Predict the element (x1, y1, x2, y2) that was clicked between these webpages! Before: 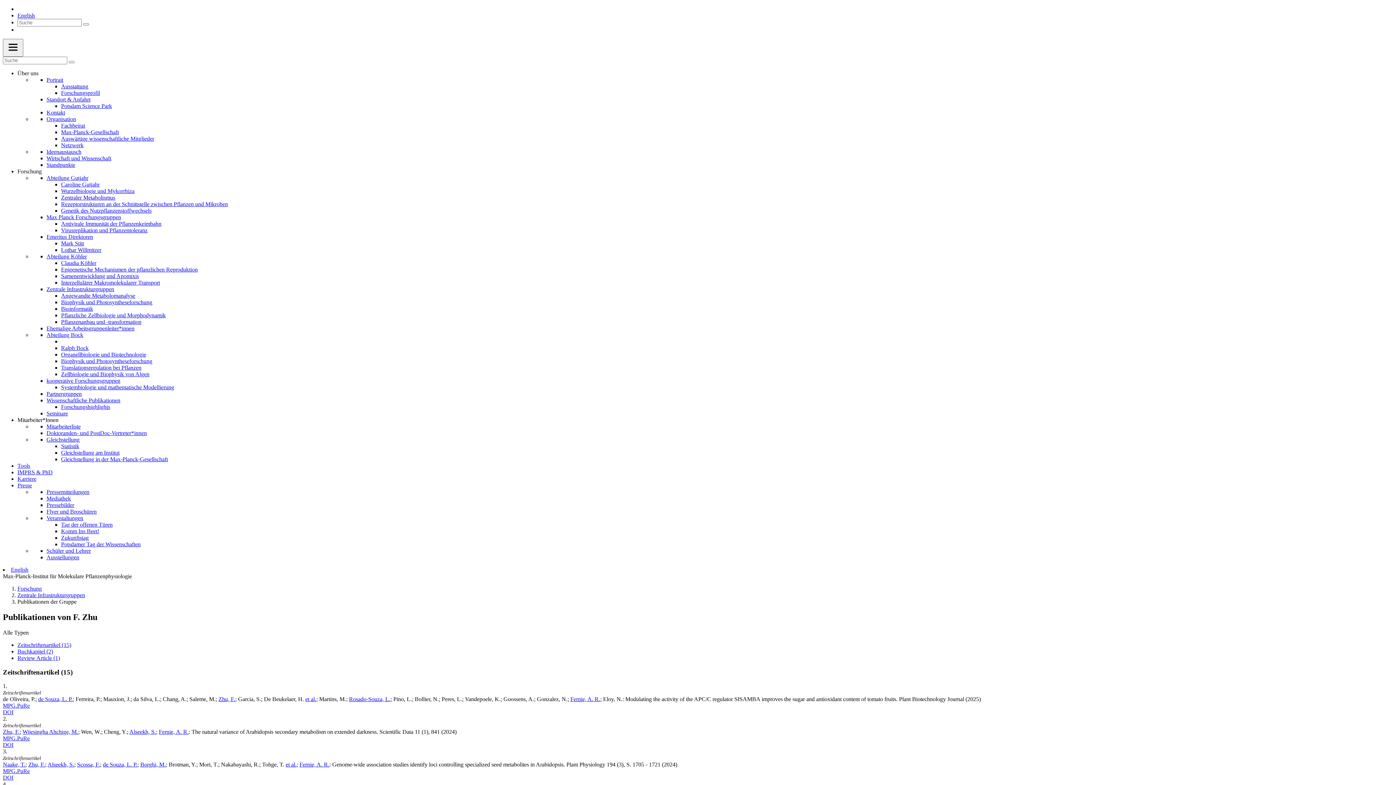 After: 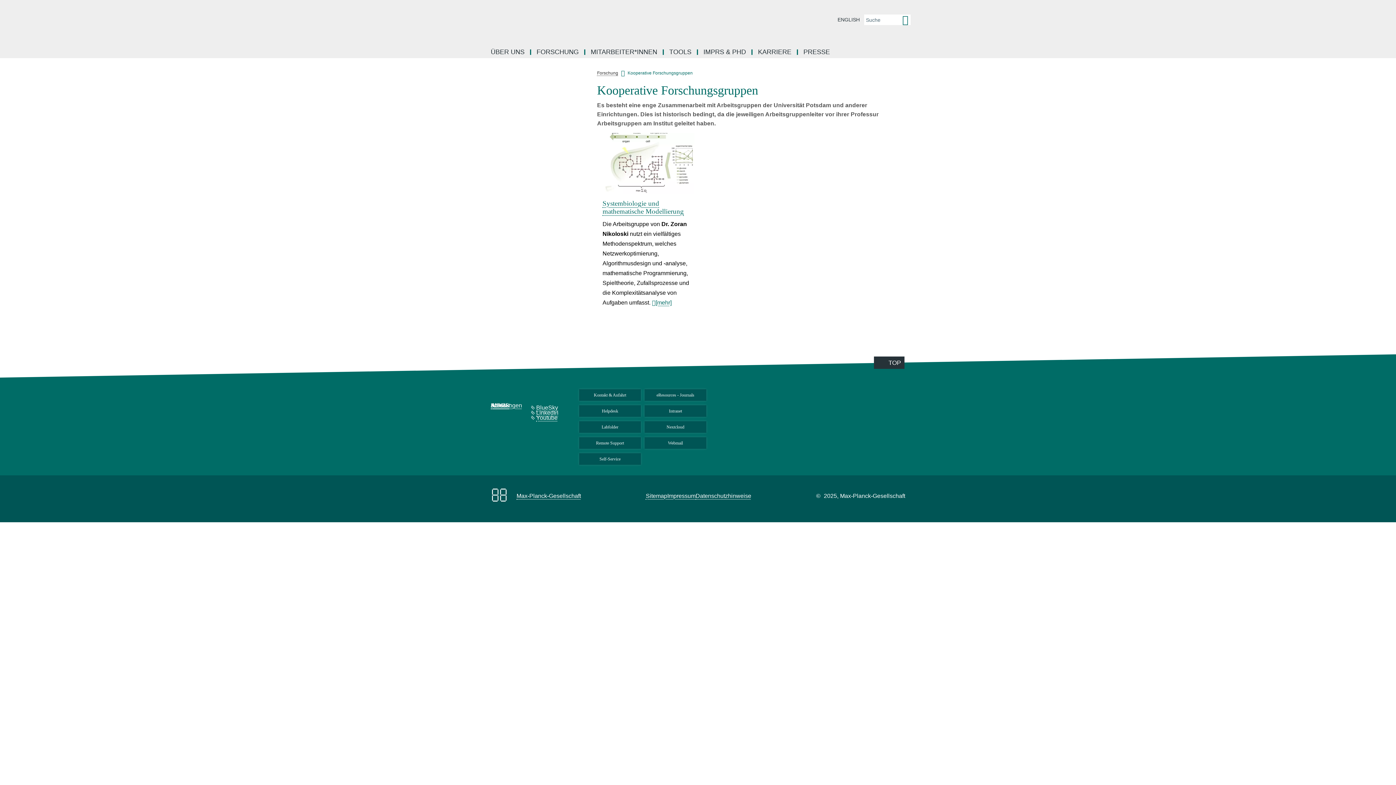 Action: label: kooperative Forschungsgruppen bbox: (46, 377, 120, 384)